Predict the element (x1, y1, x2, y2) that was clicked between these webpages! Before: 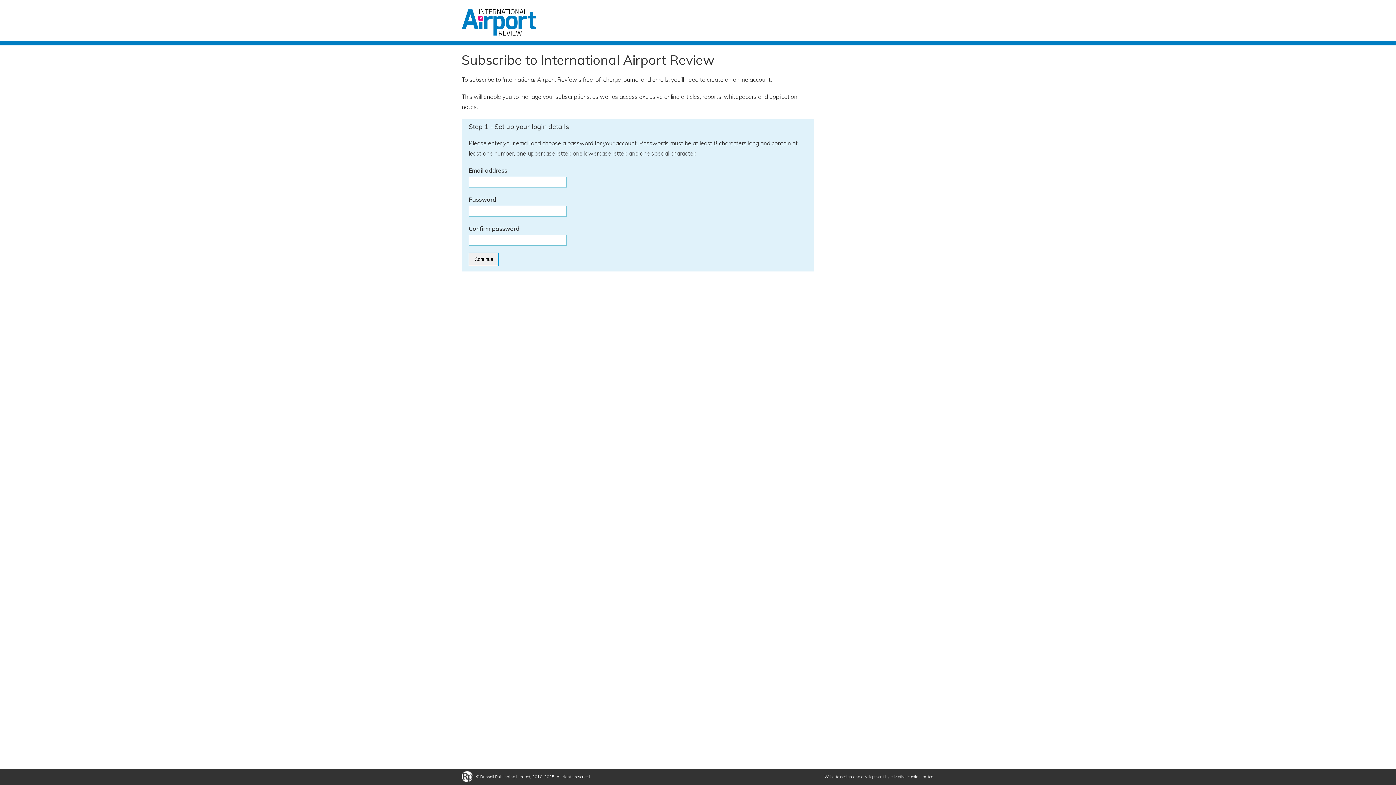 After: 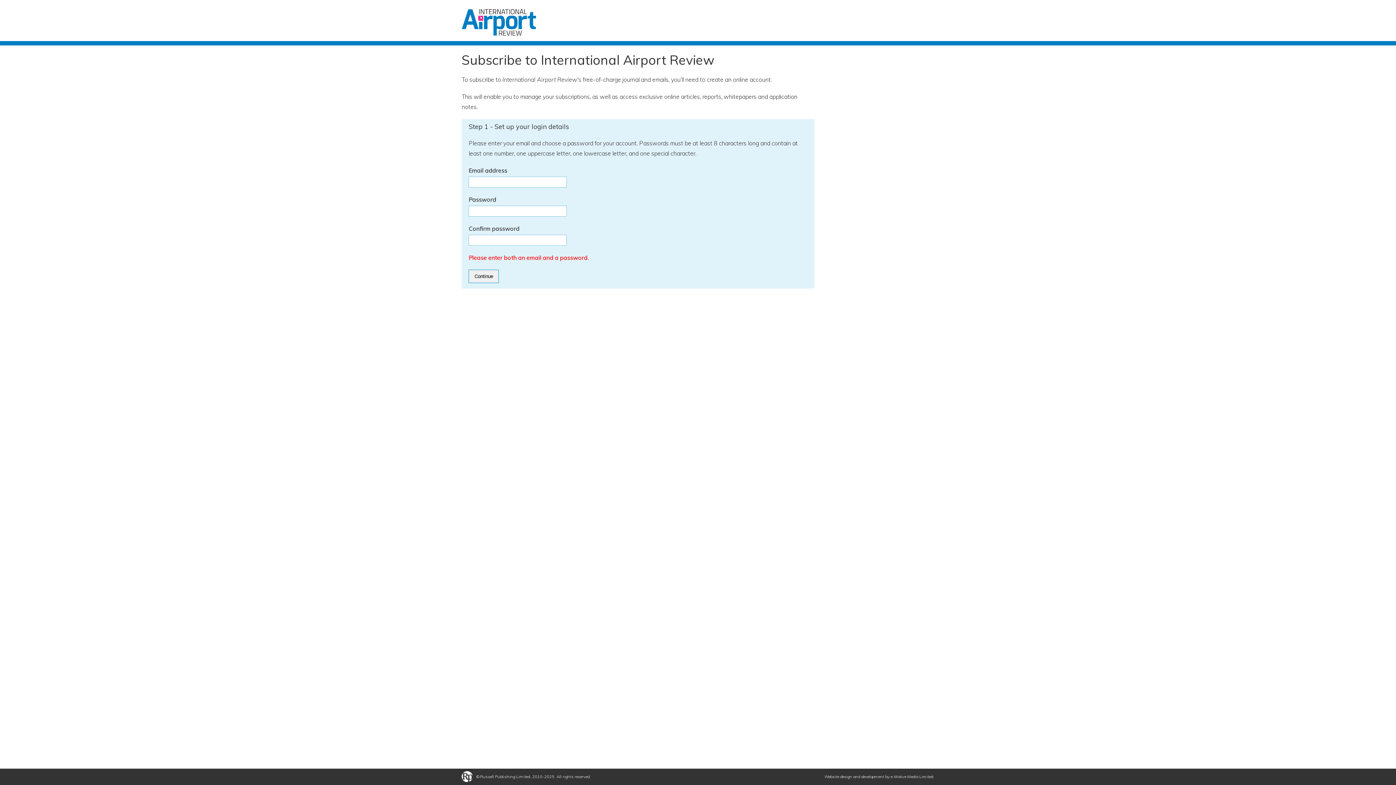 Action: bbox: (468, 252, 499, 266) label: Continue